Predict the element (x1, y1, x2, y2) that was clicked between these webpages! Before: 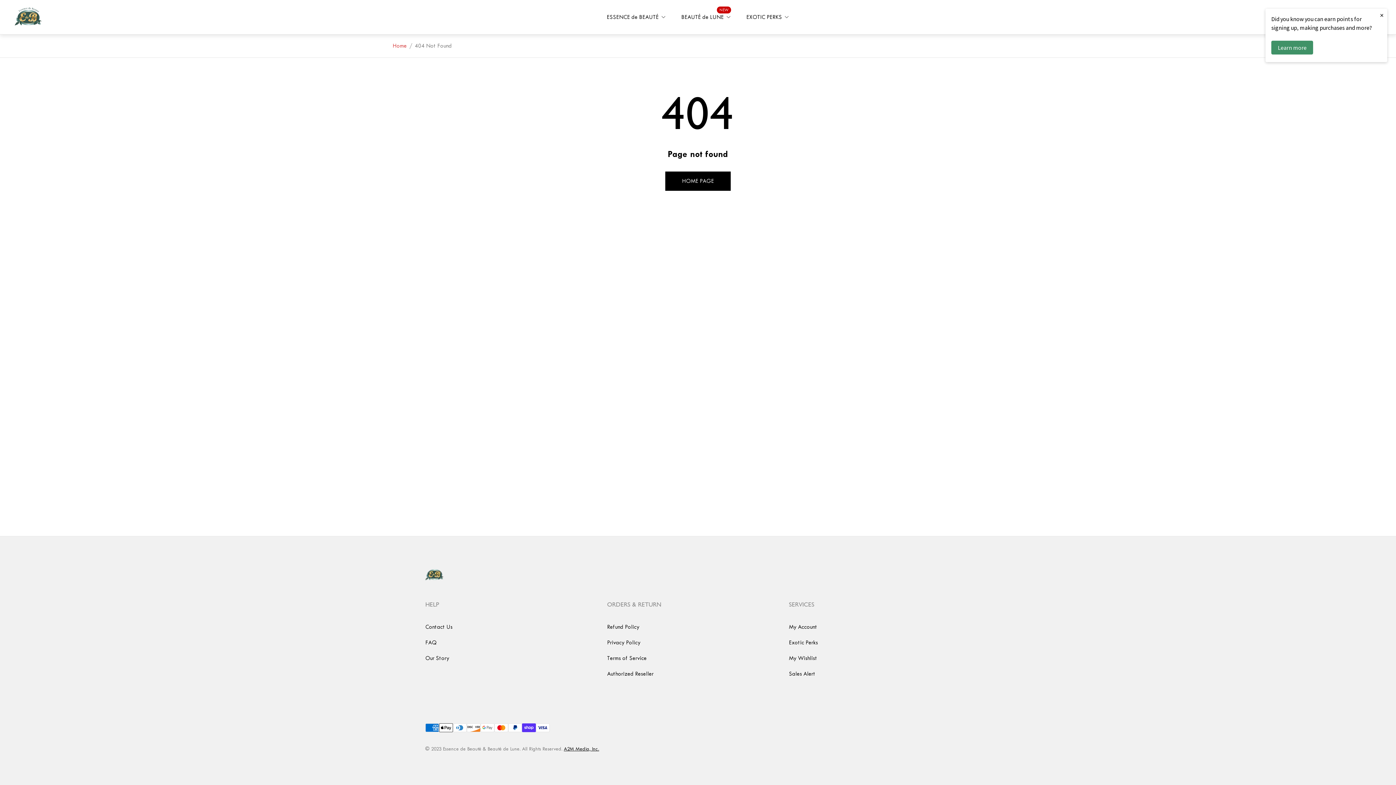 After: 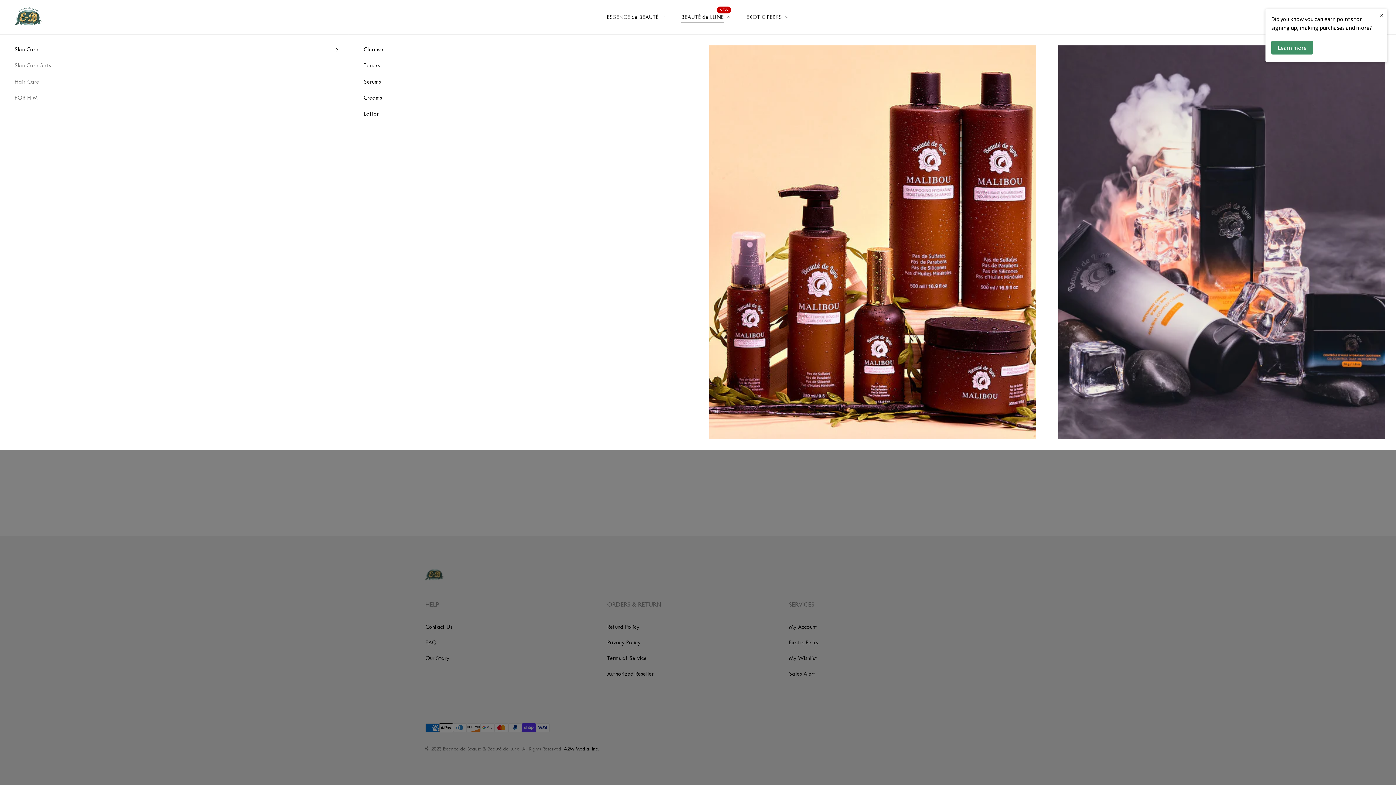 Action: bbox: (673, 8, 738, 25) label: BEAUTÉ de LUNE
NEW